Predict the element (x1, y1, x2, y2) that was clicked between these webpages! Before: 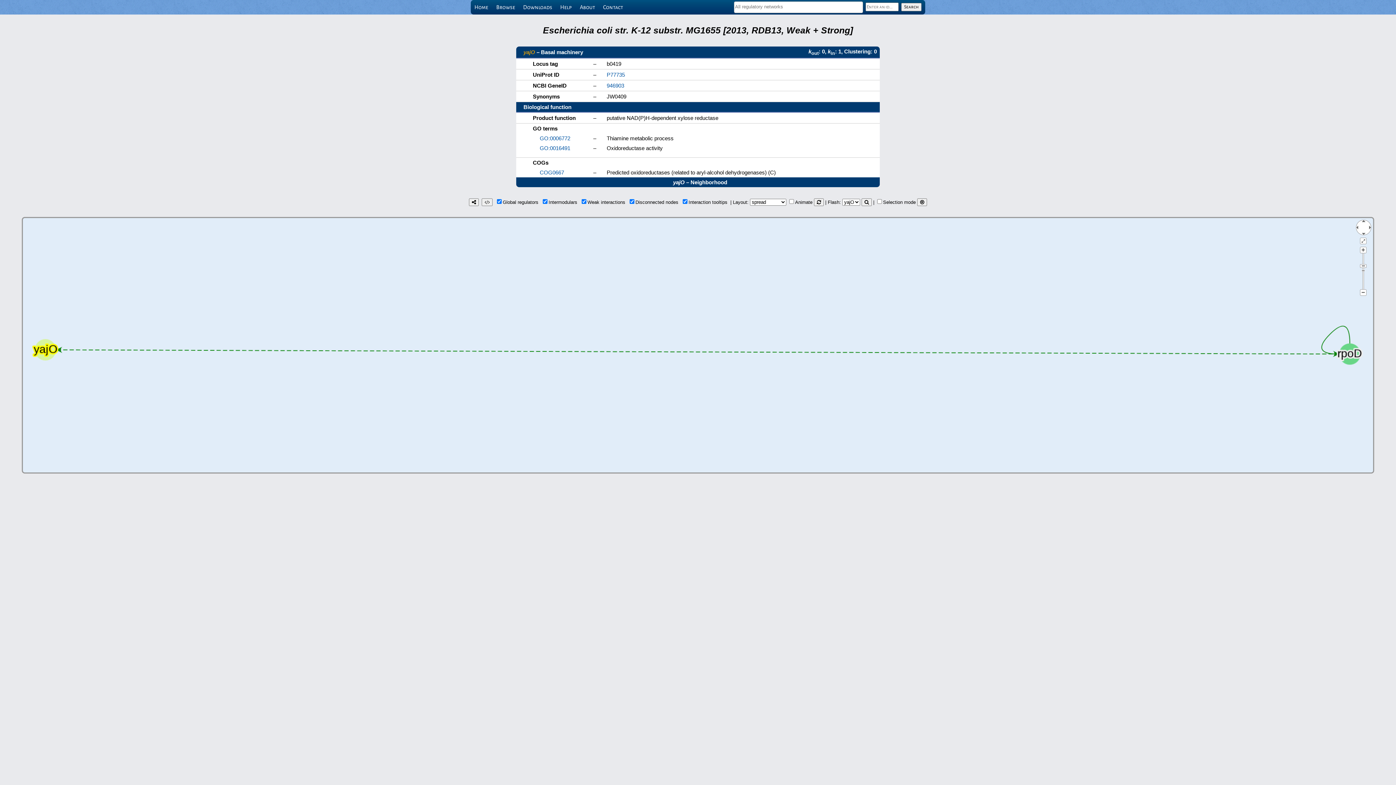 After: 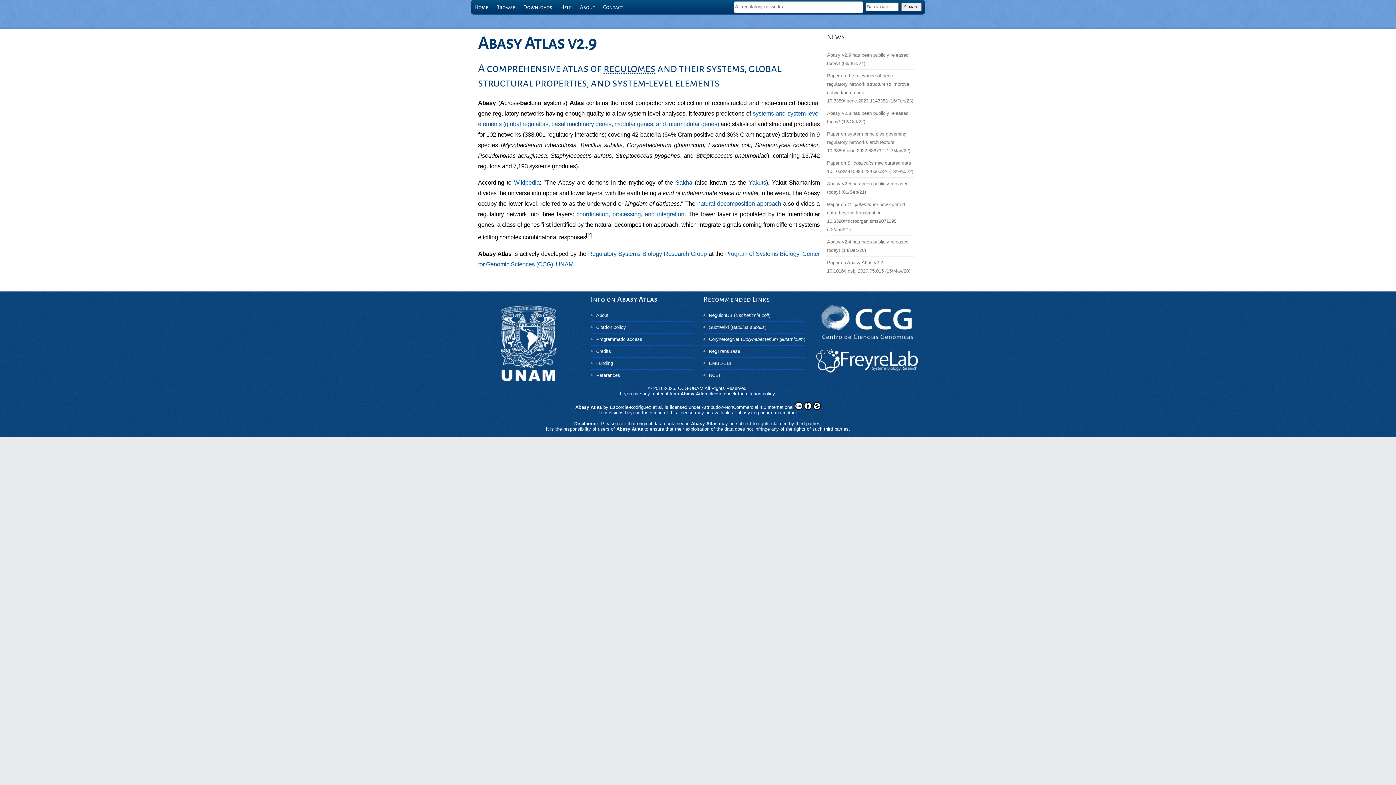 Action: label: Home bbox: (470, 0, 492, 14)